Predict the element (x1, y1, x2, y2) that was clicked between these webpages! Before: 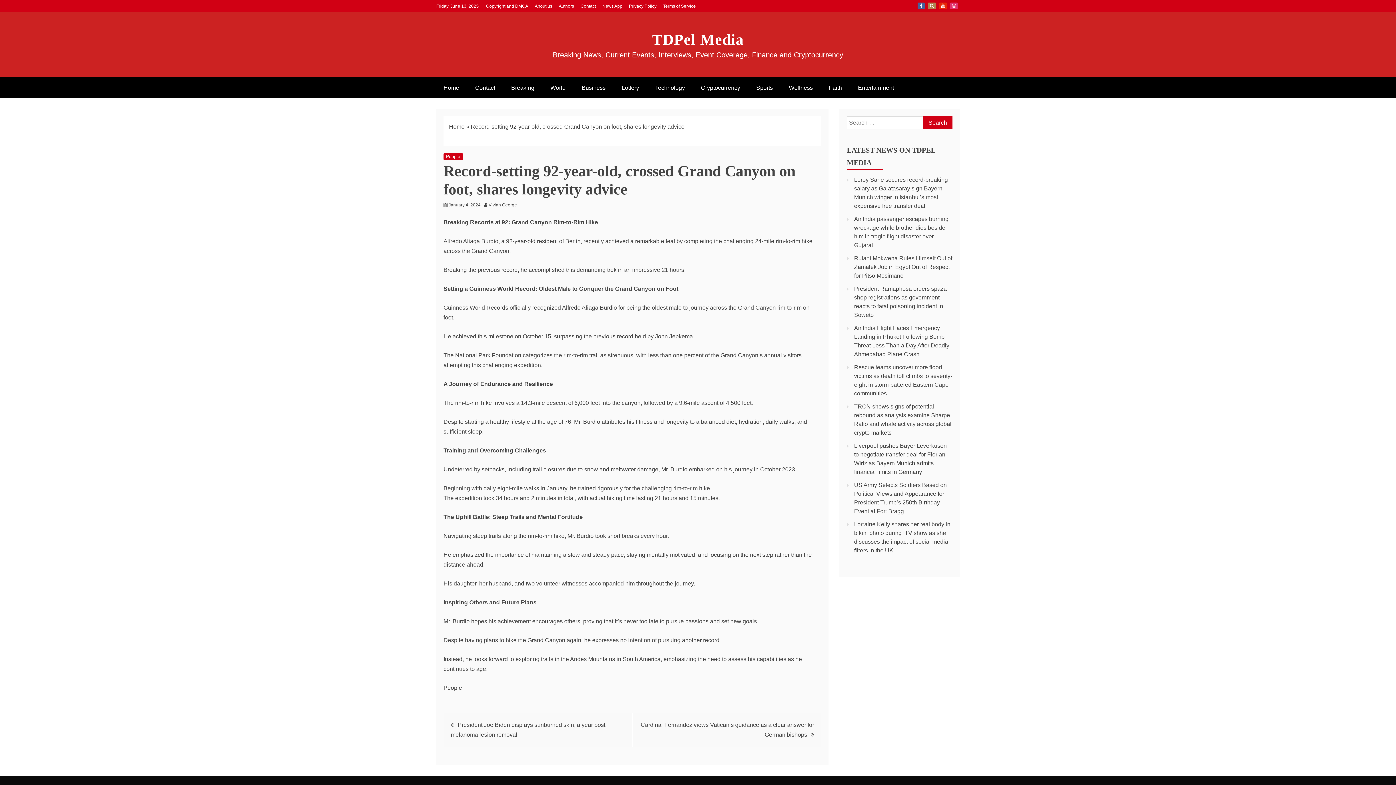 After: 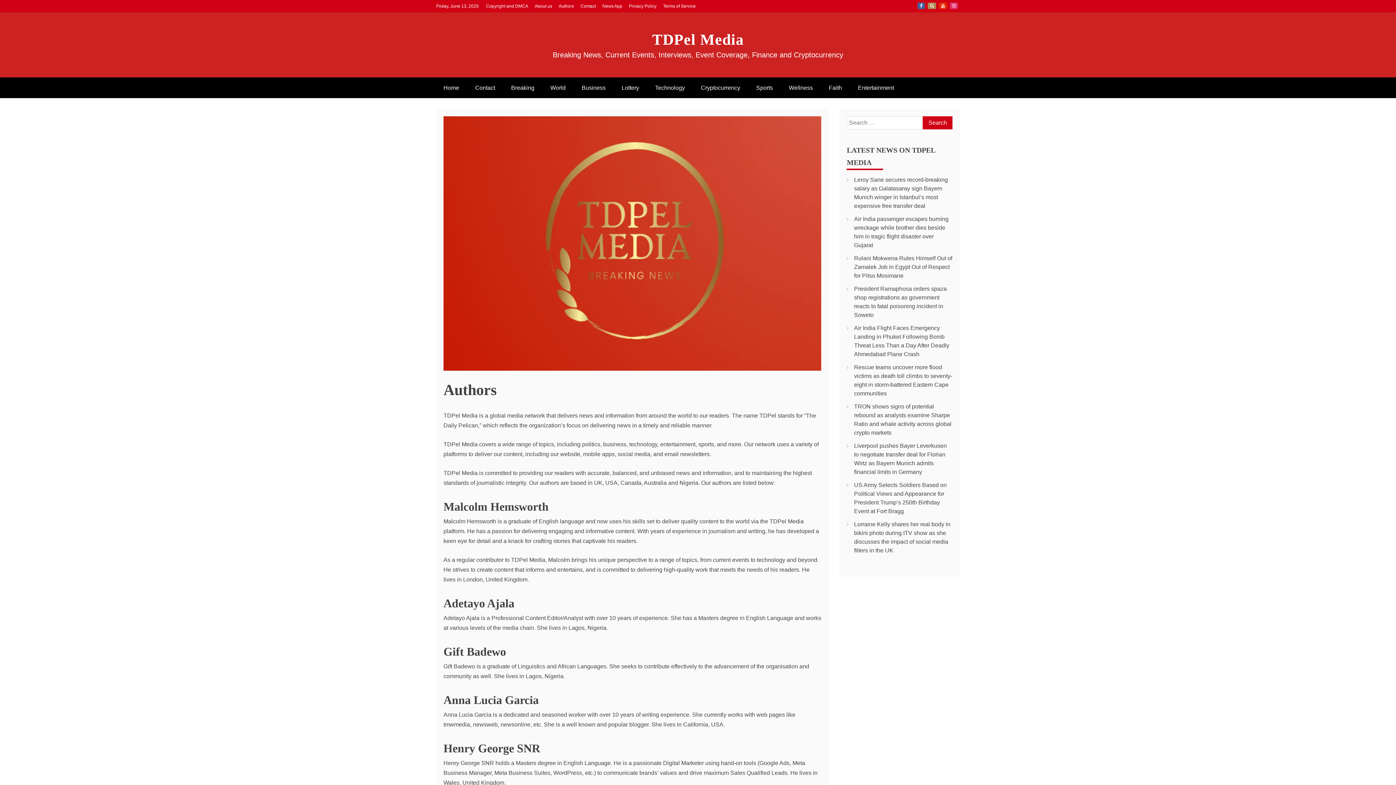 Action: label: Authors bbox: (558, 3, 574, 8)